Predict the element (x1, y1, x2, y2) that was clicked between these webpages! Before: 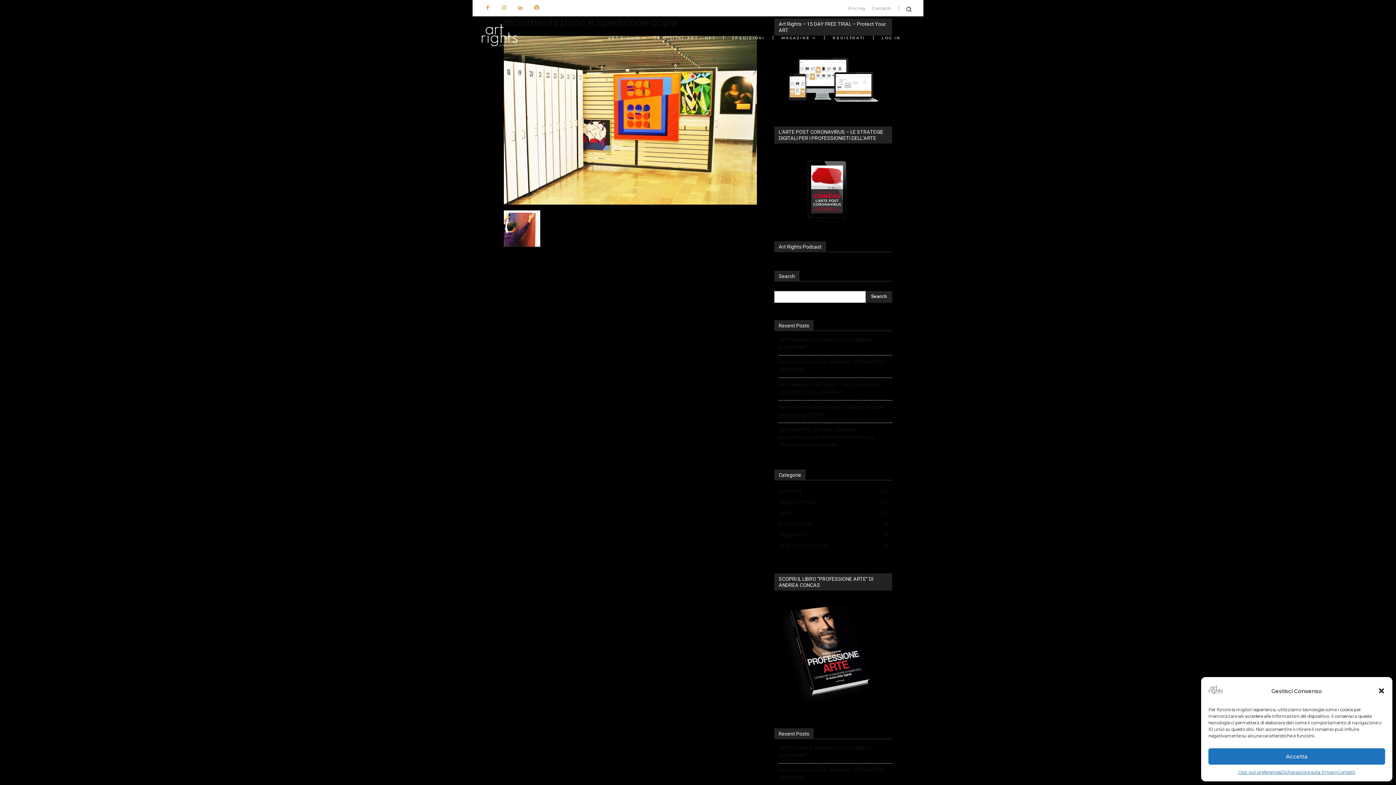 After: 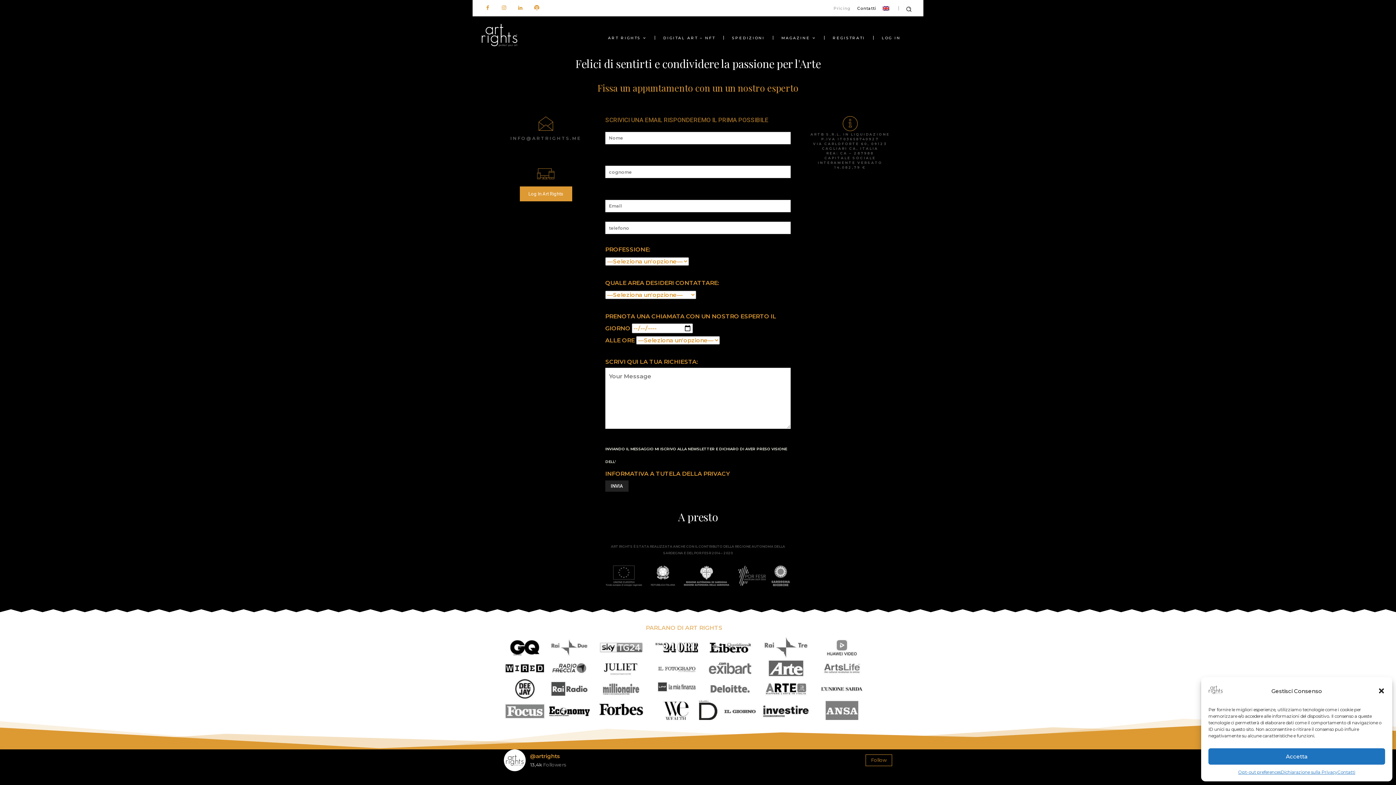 Action: bbox: (869, 5, 894, 10) label: Contatti